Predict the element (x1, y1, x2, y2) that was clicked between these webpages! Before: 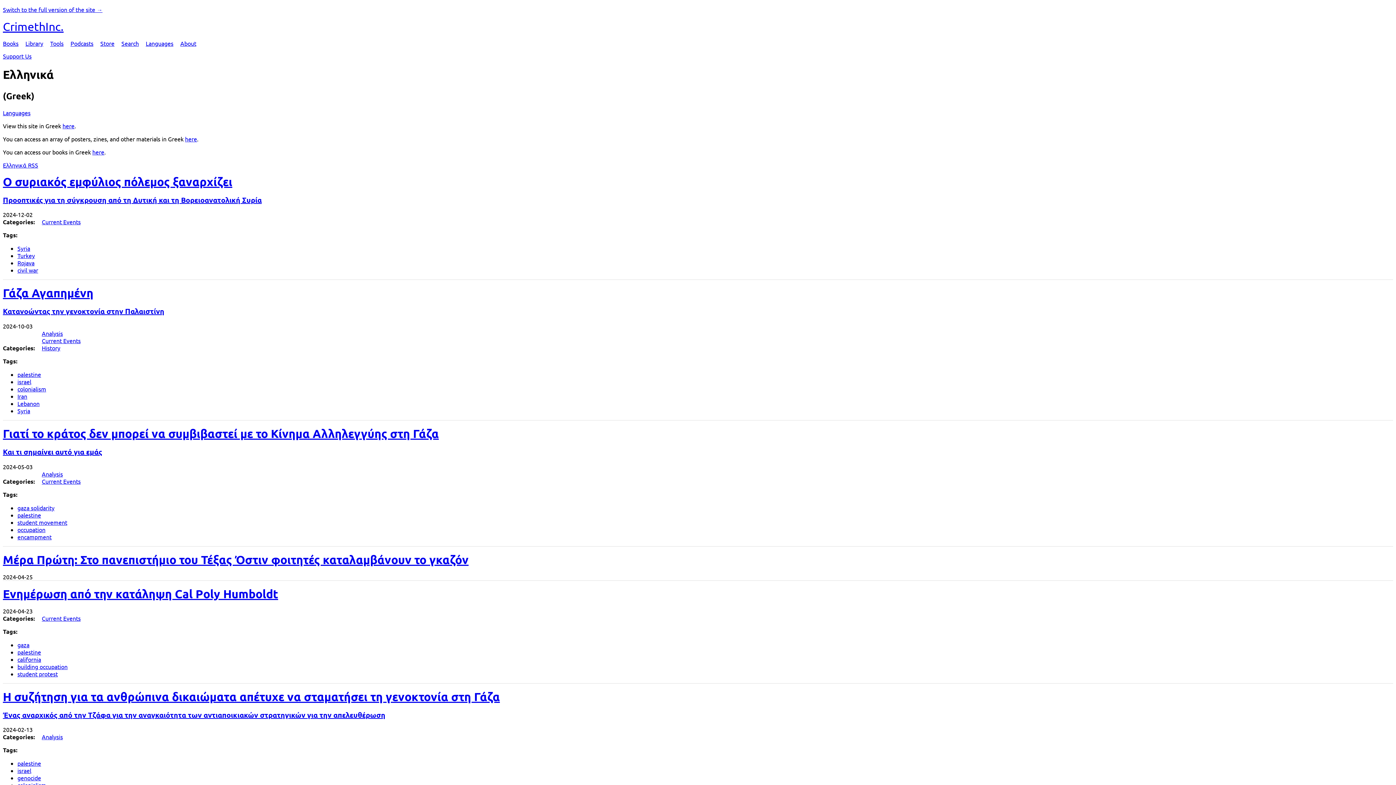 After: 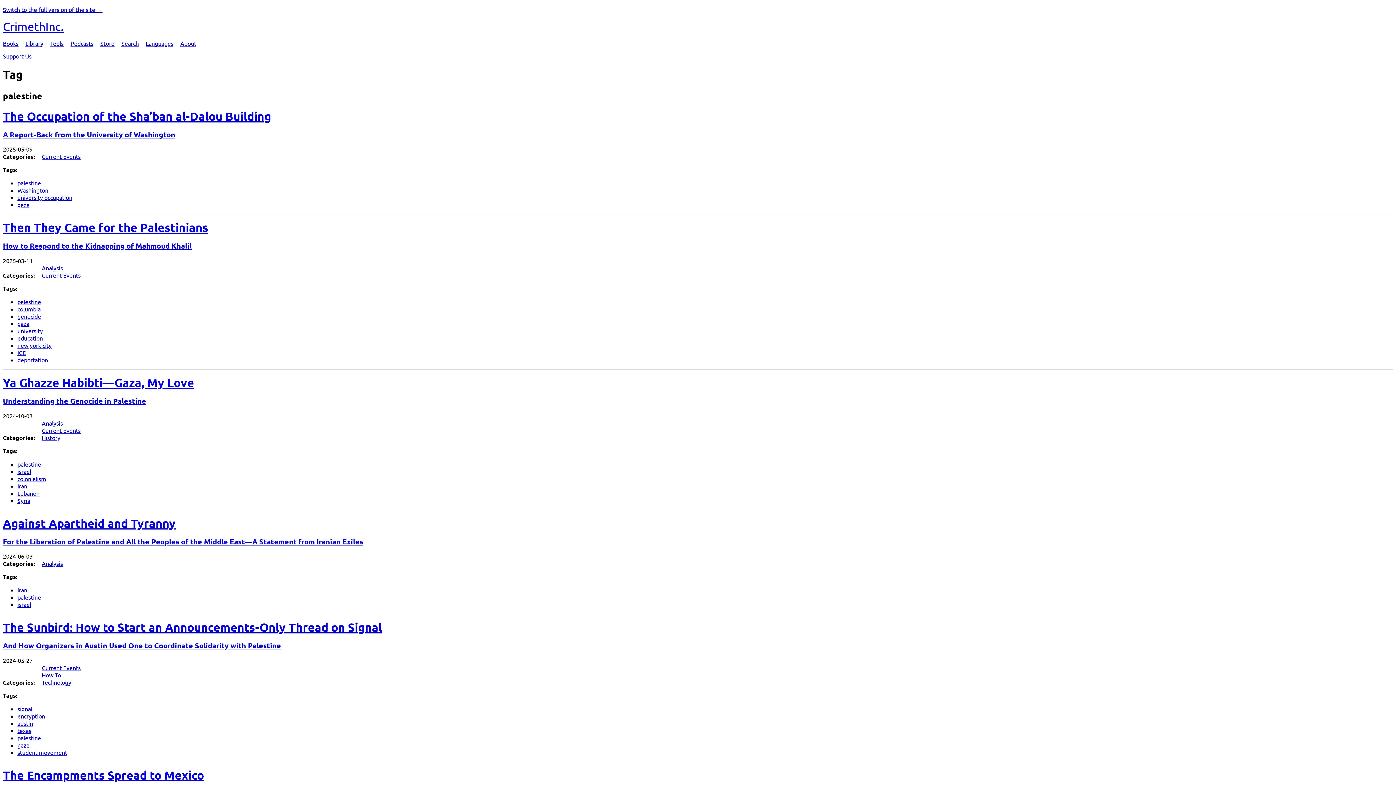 Action: label: palestine bbox: (17, 760, 41, 767)